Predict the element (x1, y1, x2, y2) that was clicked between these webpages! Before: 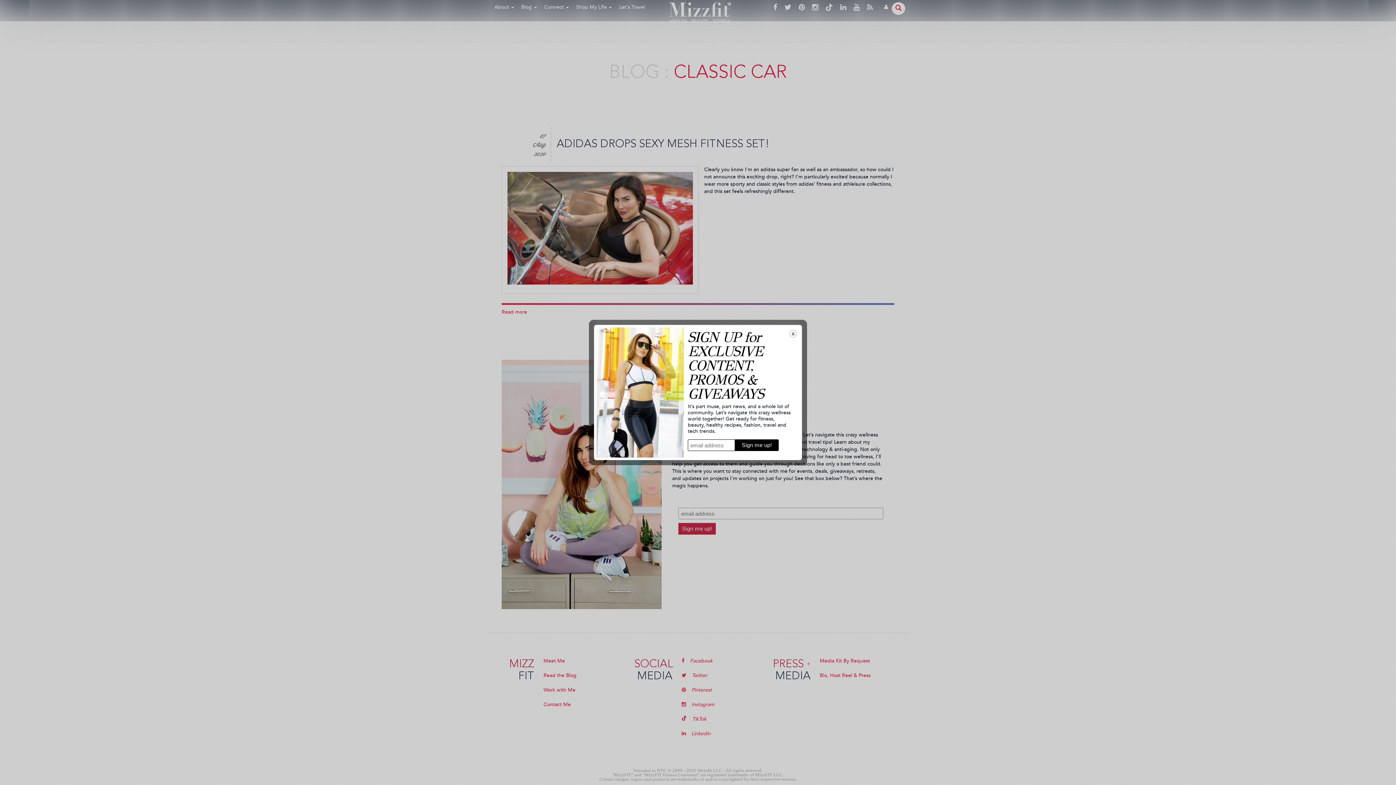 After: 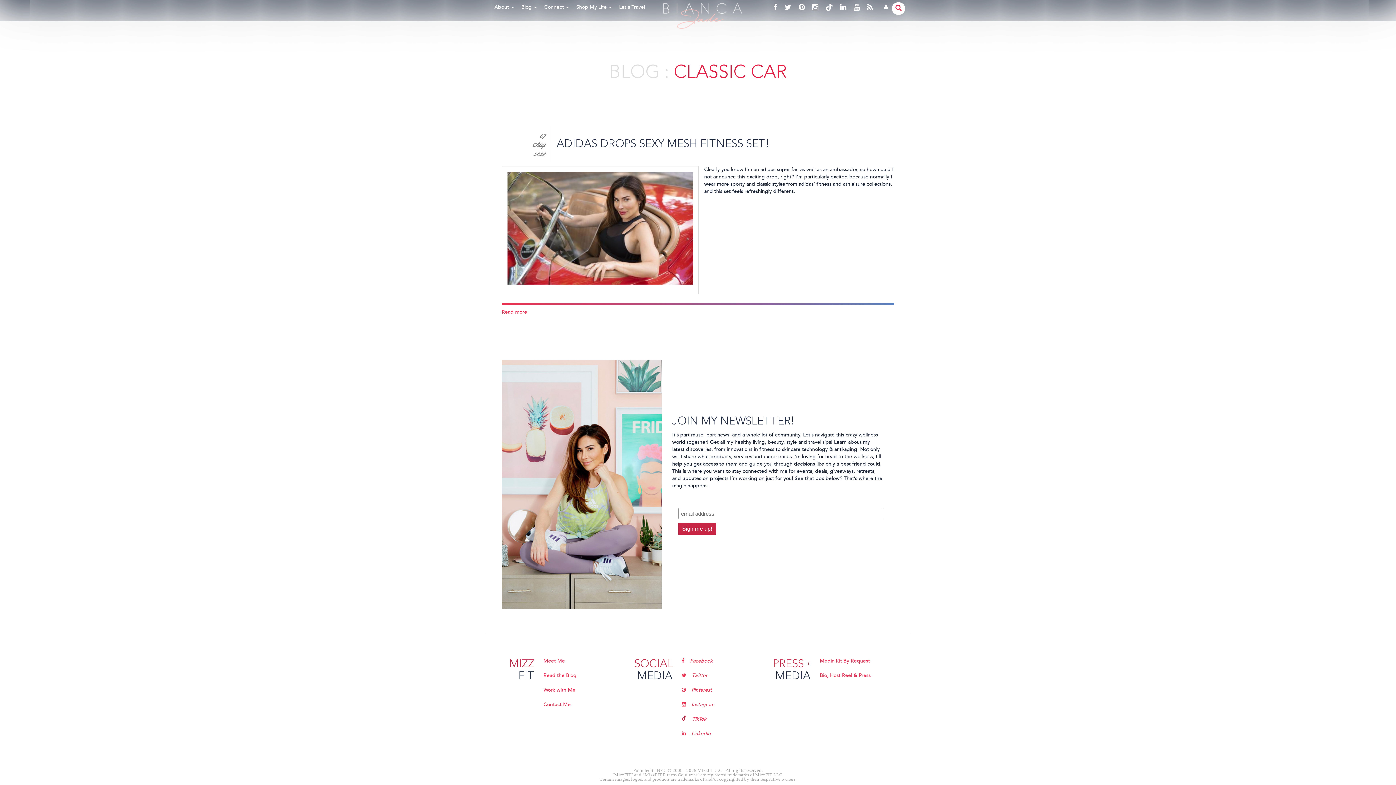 Action: bbox: (788, 329, 797, 338) label: close